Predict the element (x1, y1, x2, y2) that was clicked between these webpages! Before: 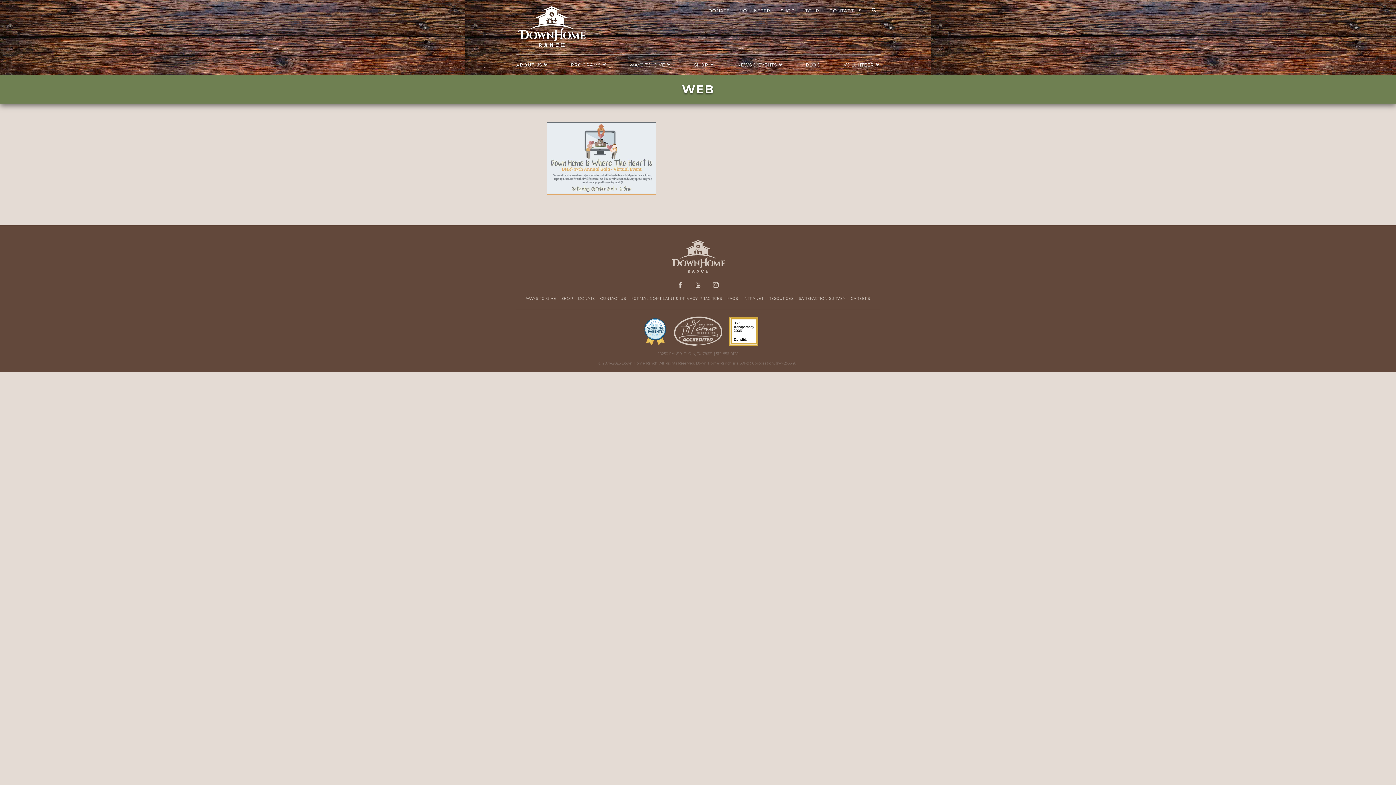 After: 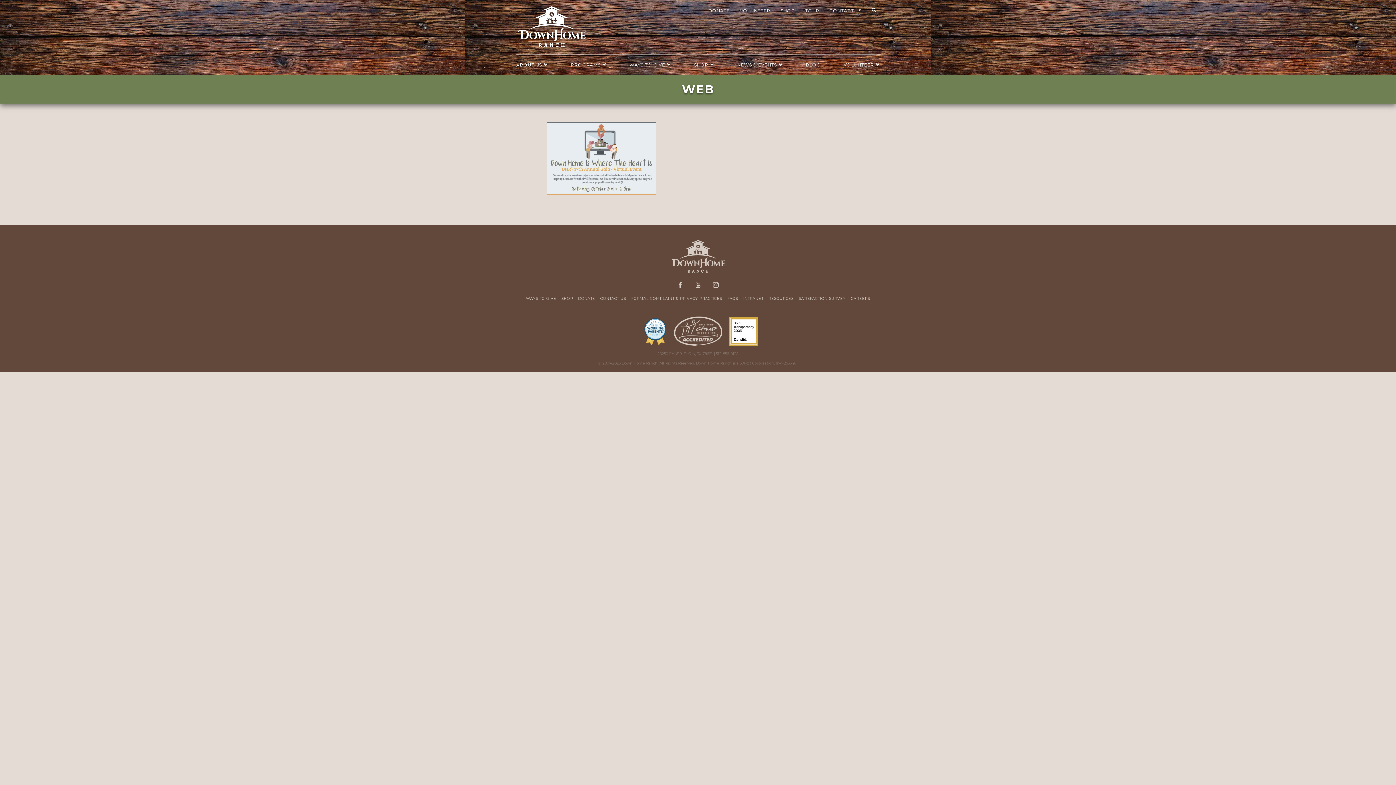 Action: bbox: (723, 342, 758, 347)